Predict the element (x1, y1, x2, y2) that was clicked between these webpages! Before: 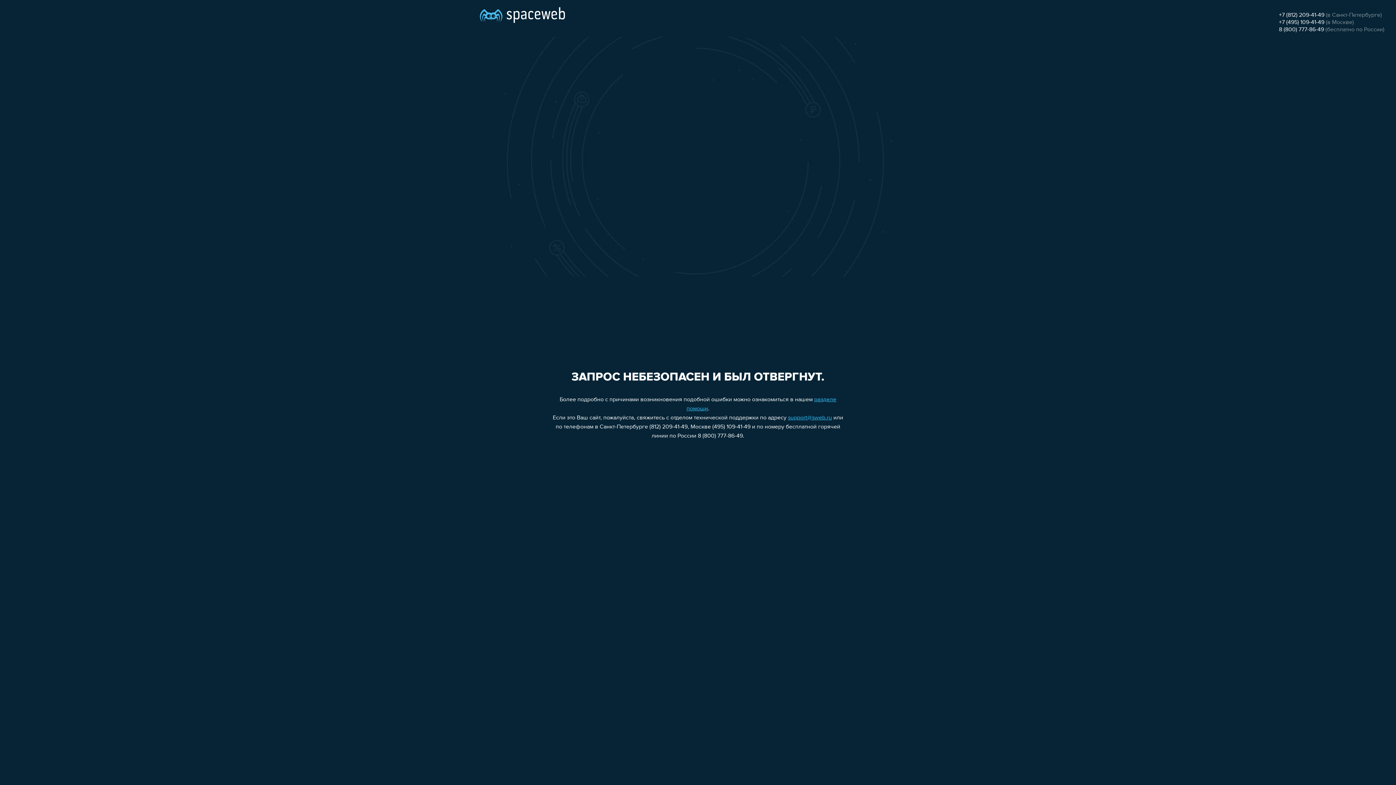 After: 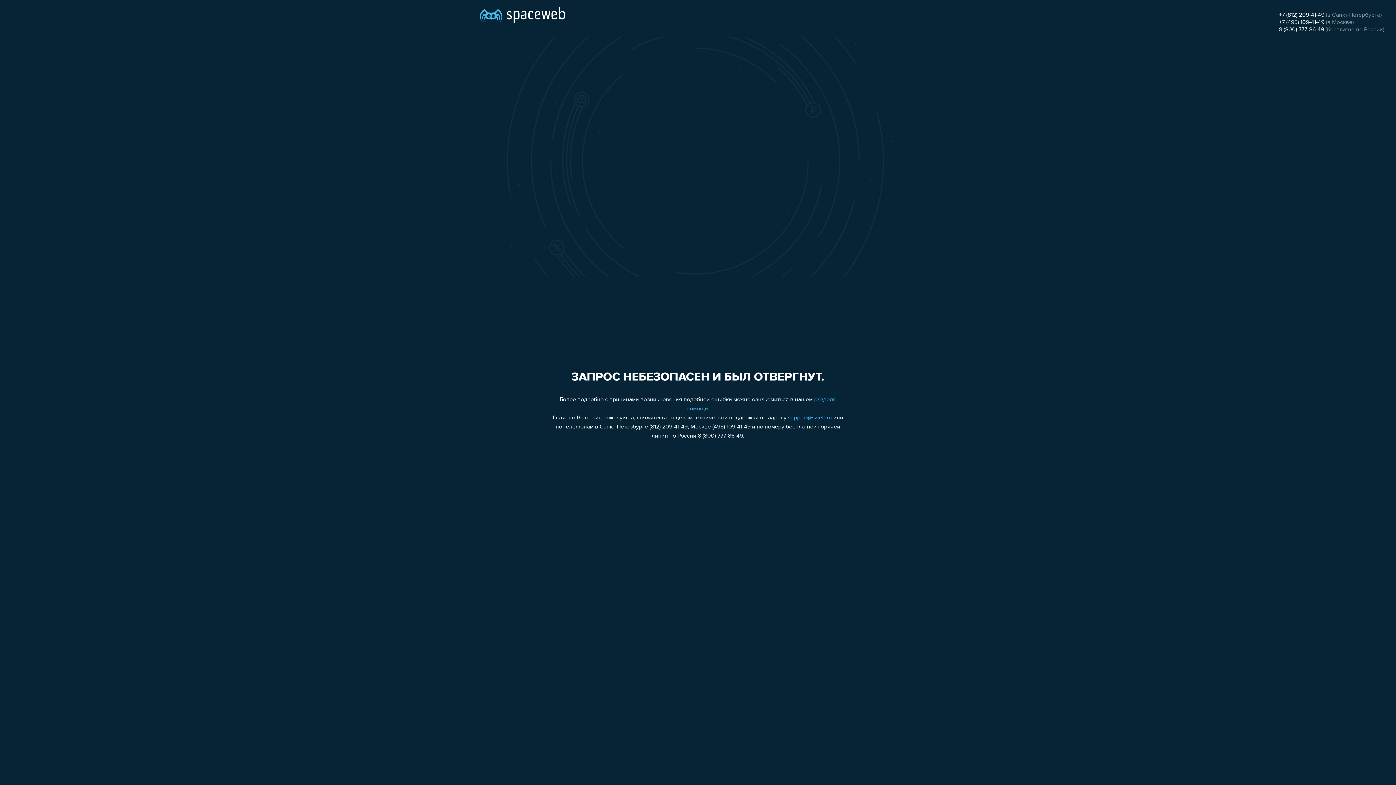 Action: label: +7 (812) 209-41-49 bbox: (1279, 12, 1324, 18)